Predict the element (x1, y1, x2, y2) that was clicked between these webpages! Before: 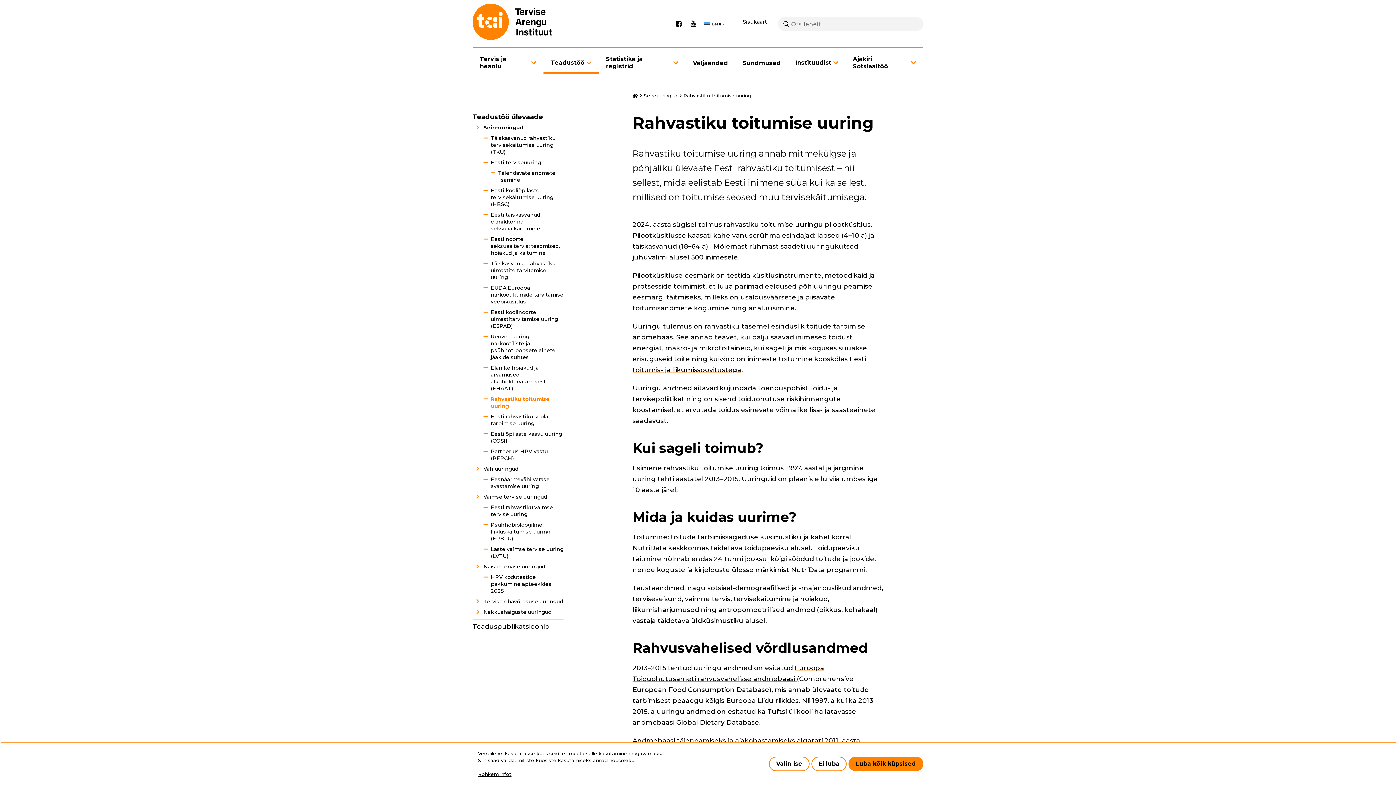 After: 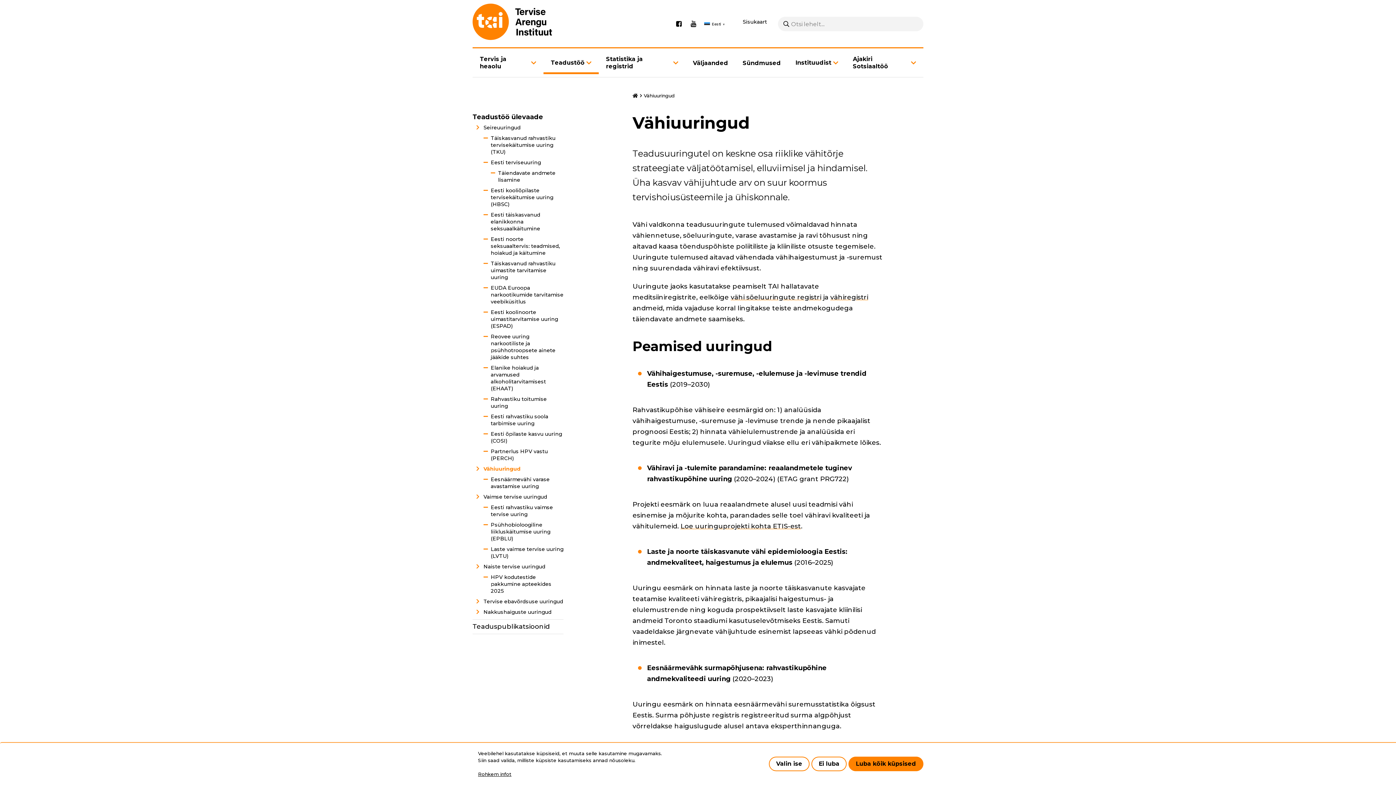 Action: bbox: (483, 465, 563, 472) label: Vähiuuringud